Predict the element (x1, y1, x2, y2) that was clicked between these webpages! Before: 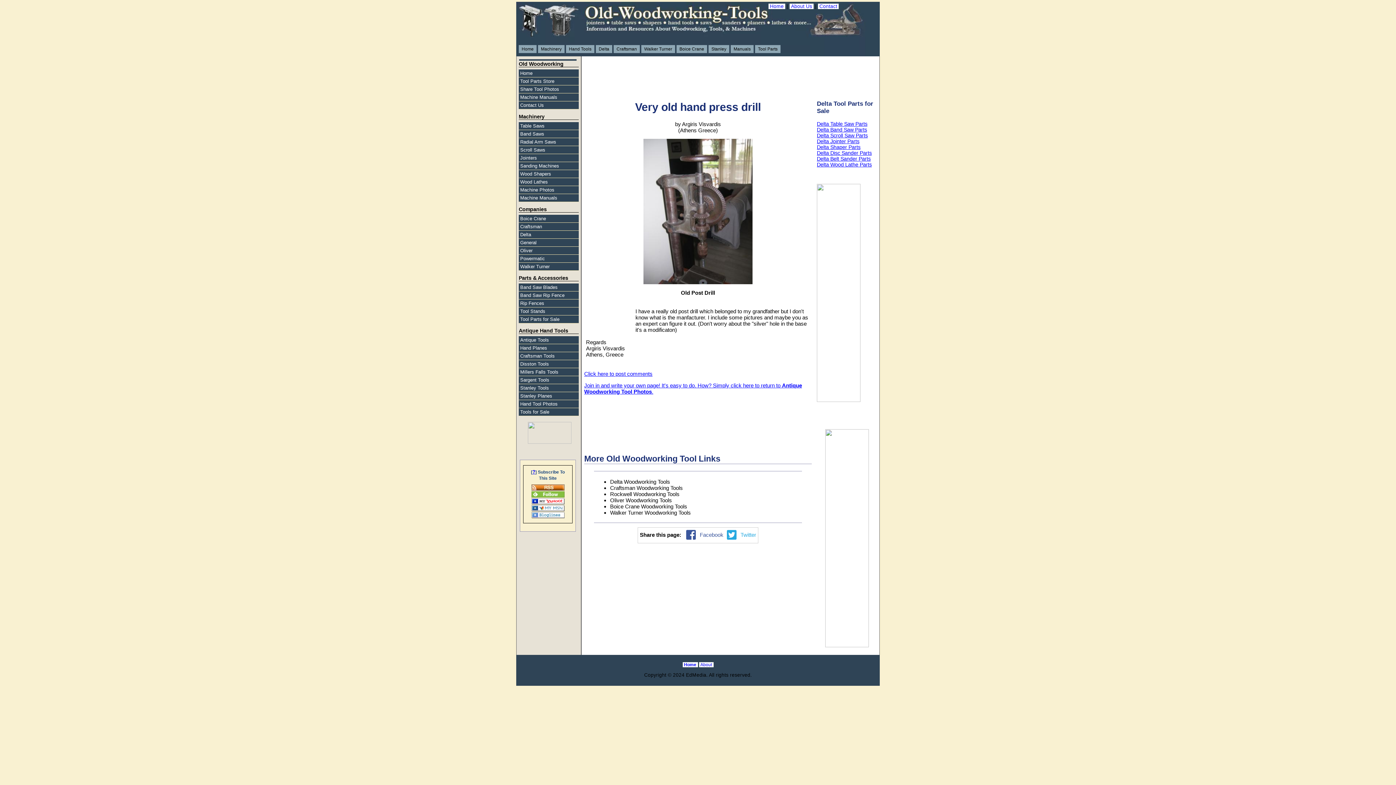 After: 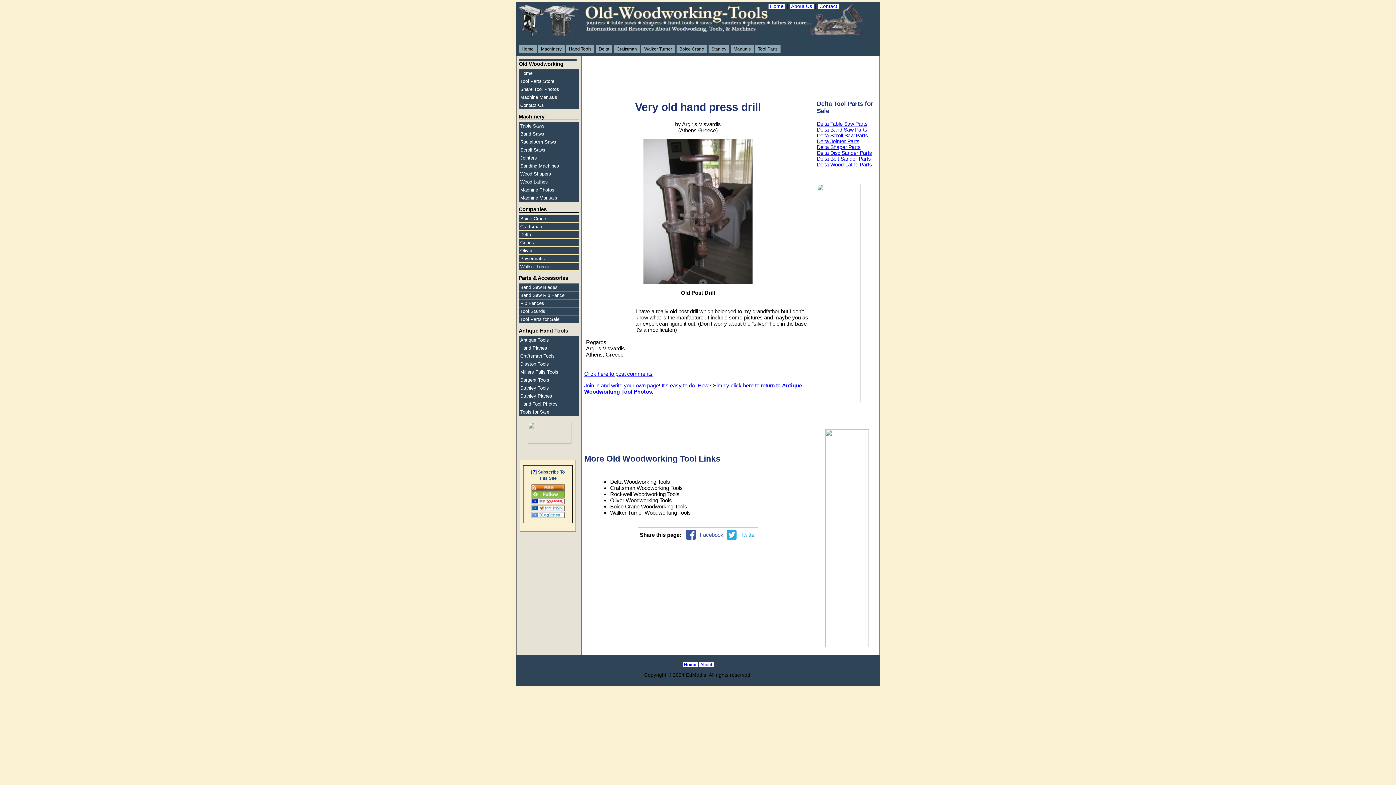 Action: label: Twitter bbox: (725, 531, 756, 537)